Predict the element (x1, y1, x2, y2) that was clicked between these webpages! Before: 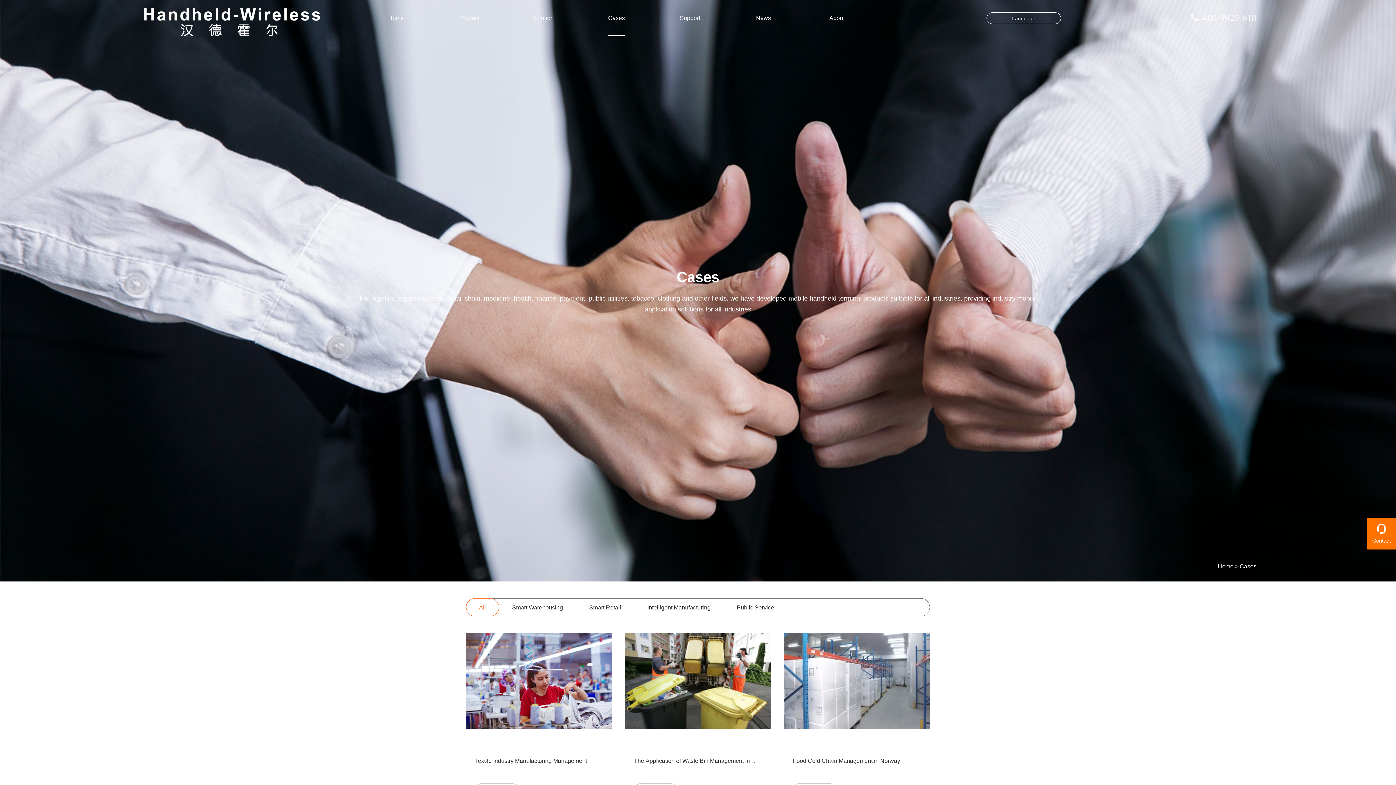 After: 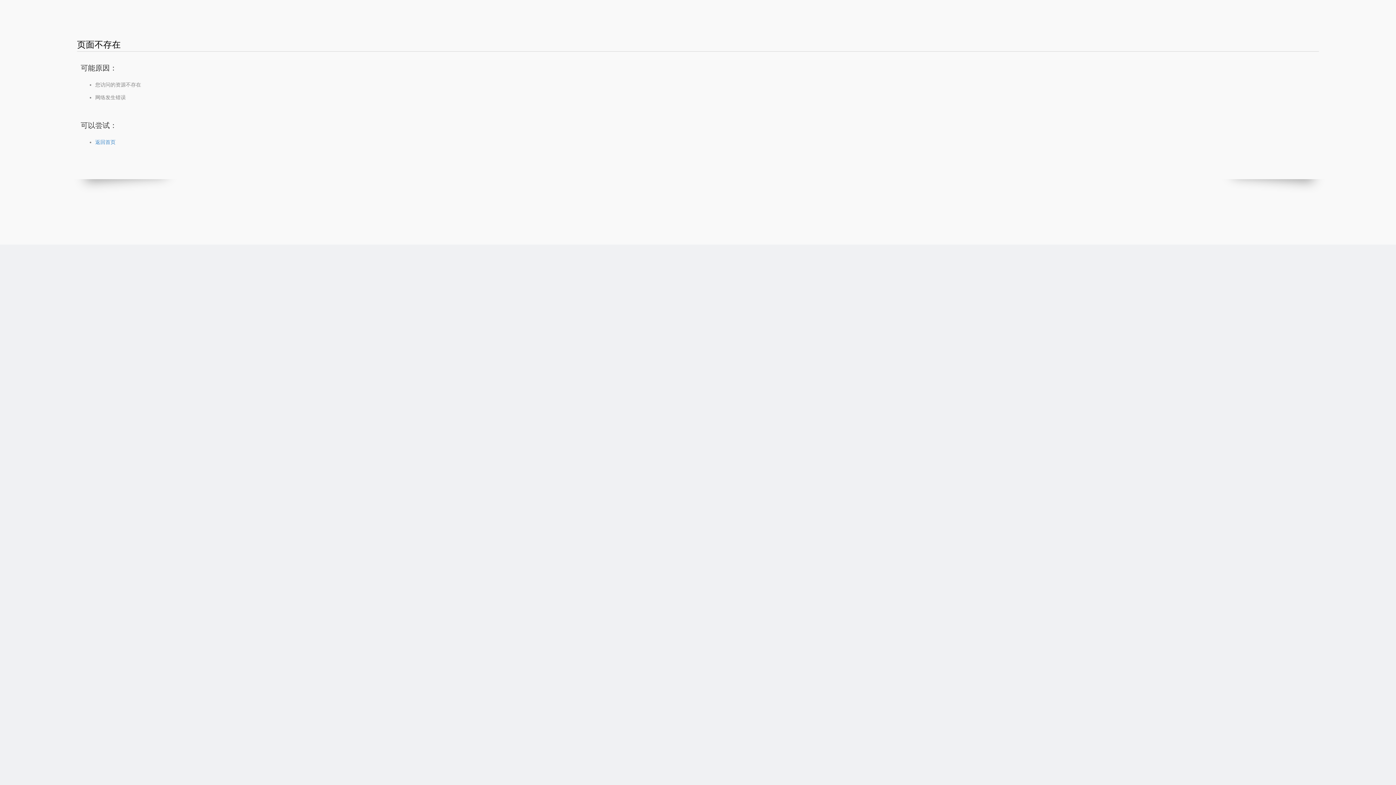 Action: label: Home bbox: (1218, 563, 1233, 569)